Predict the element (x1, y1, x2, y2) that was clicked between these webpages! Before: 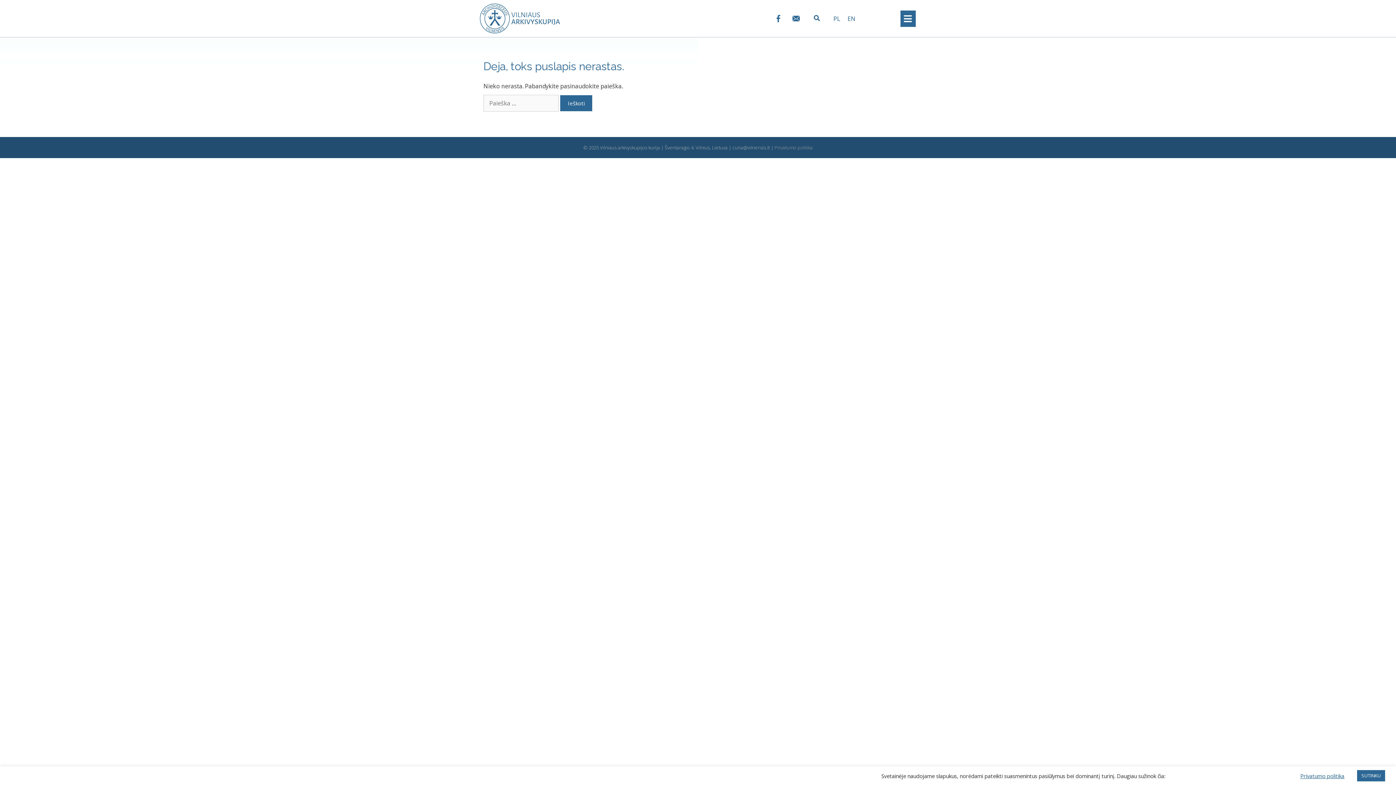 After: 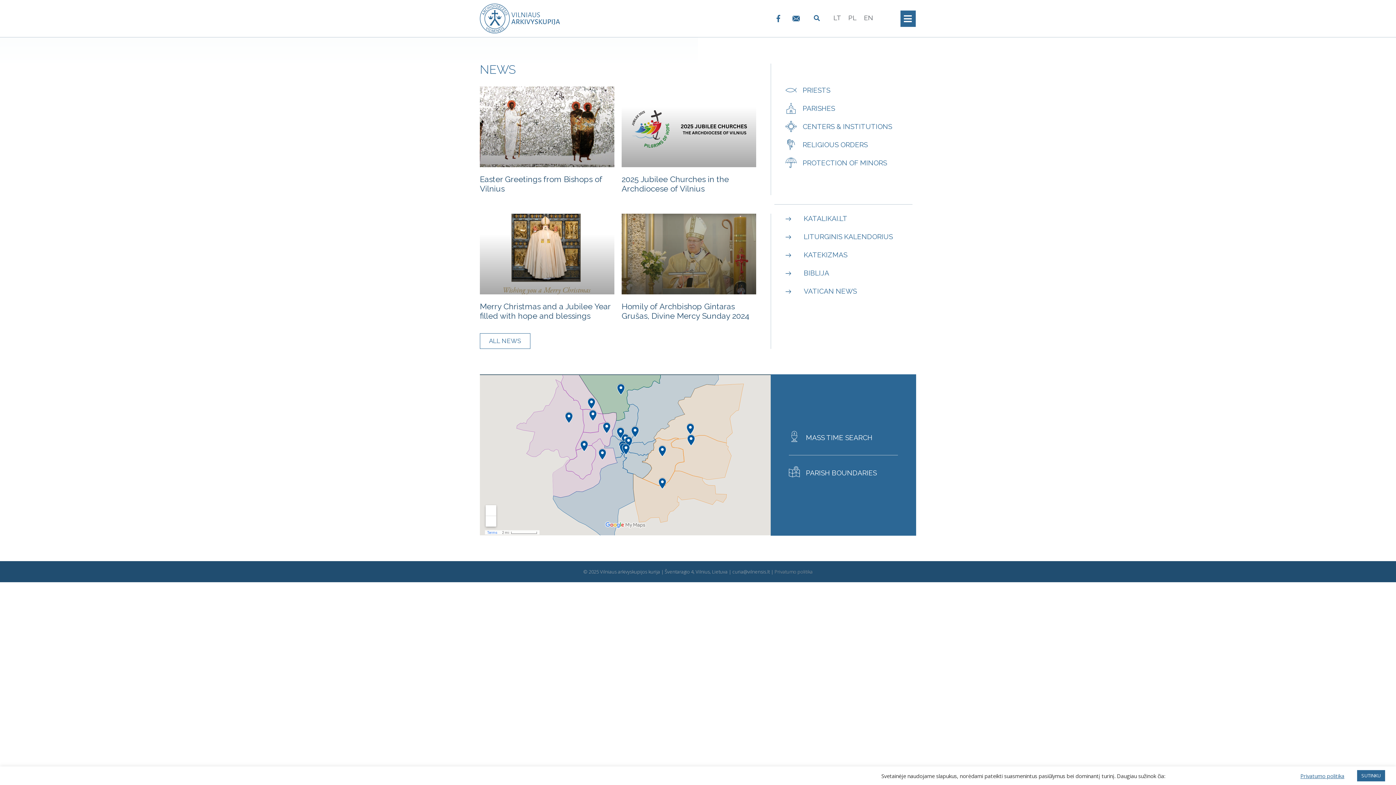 Action: label: EN bbox: (844, 13, 859, 23)